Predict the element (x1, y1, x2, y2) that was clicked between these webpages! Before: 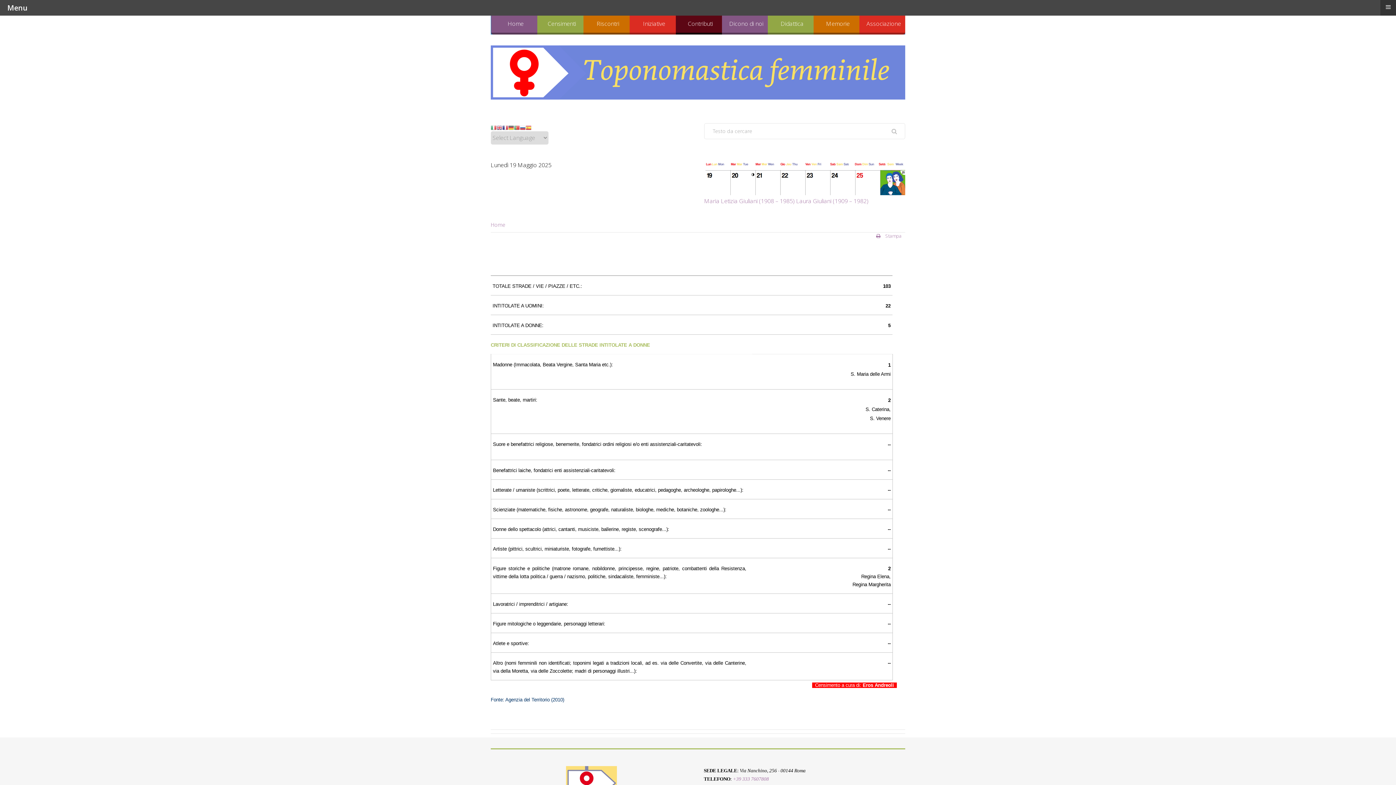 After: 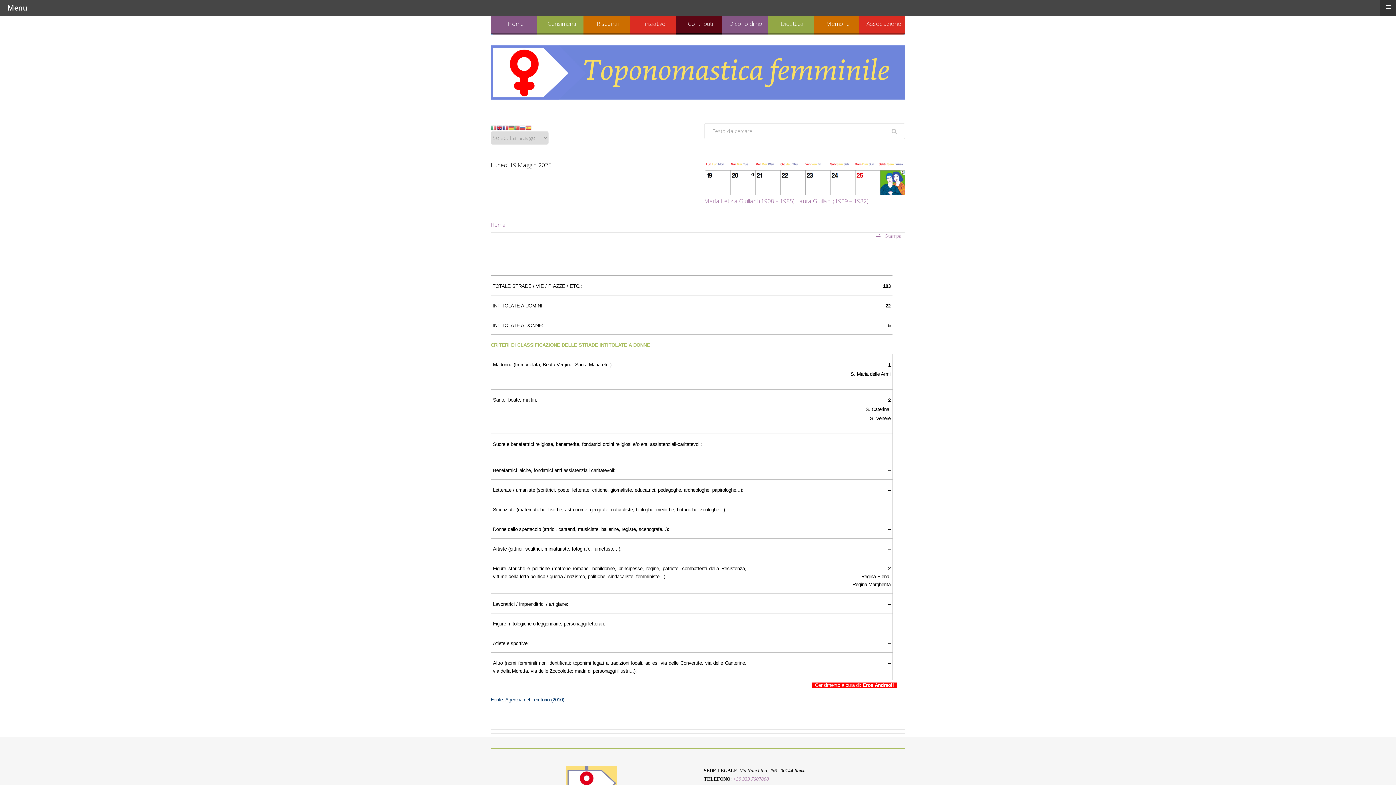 Action: bbox: (496, 123, 502, 131)